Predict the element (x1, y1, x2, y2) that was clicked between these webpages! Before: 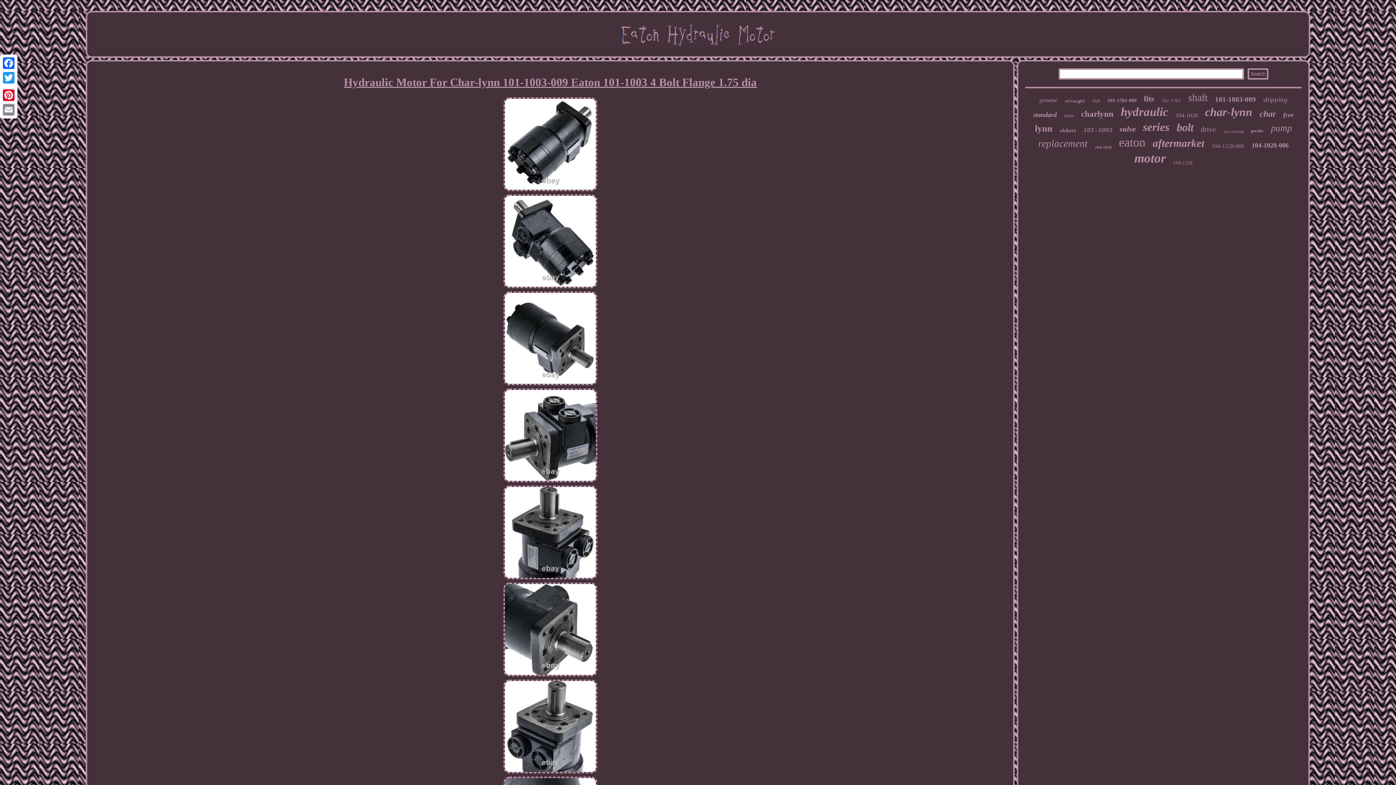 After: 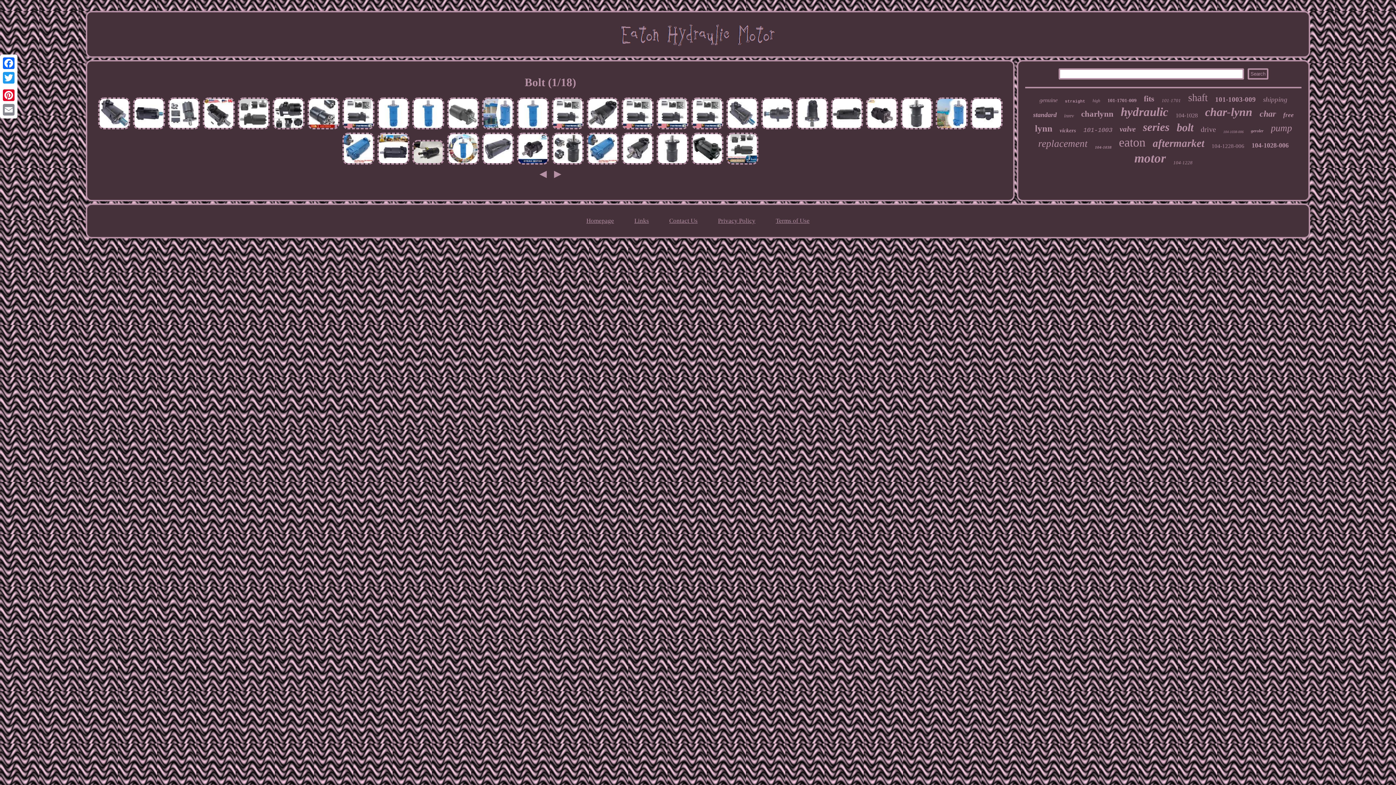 Action: bbox: (1177, 121, 1193, 133) label: bolt